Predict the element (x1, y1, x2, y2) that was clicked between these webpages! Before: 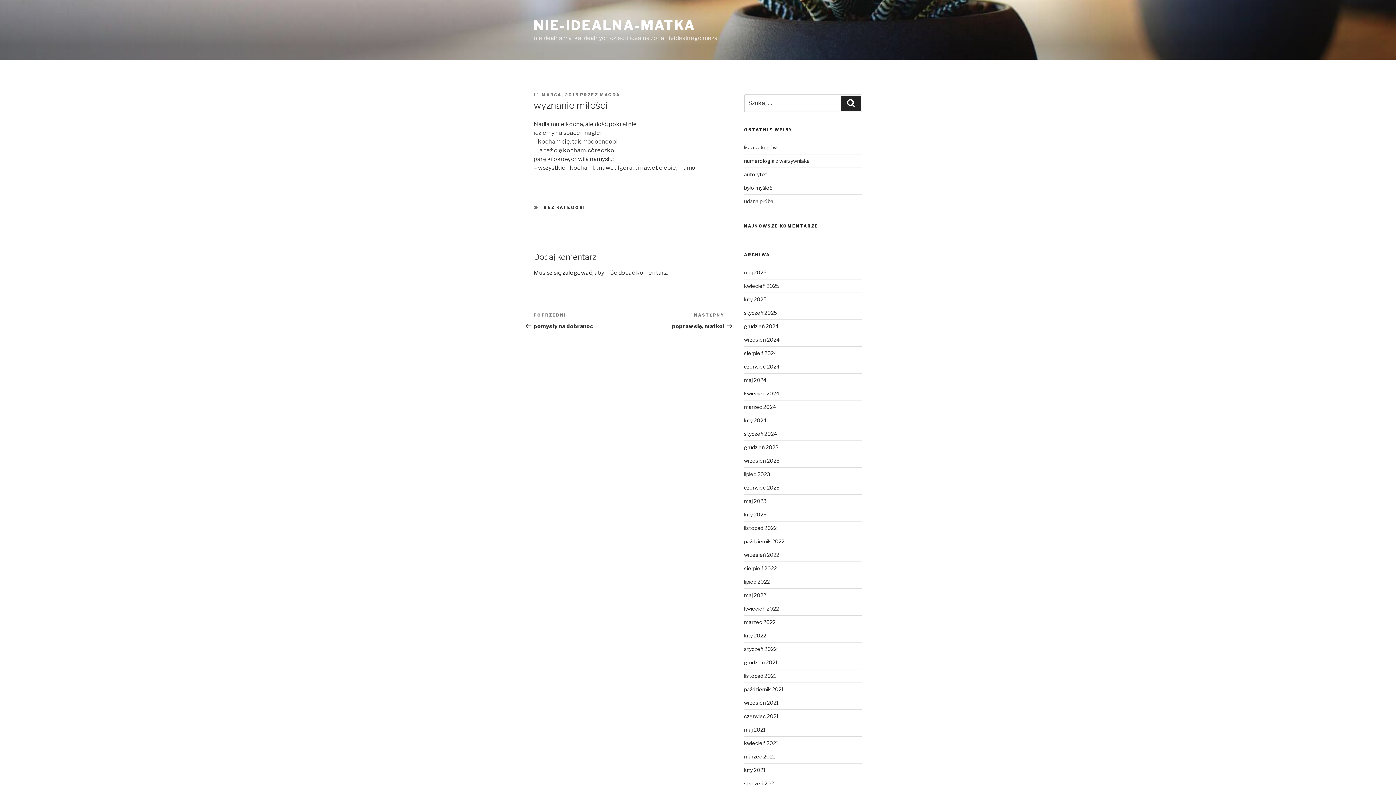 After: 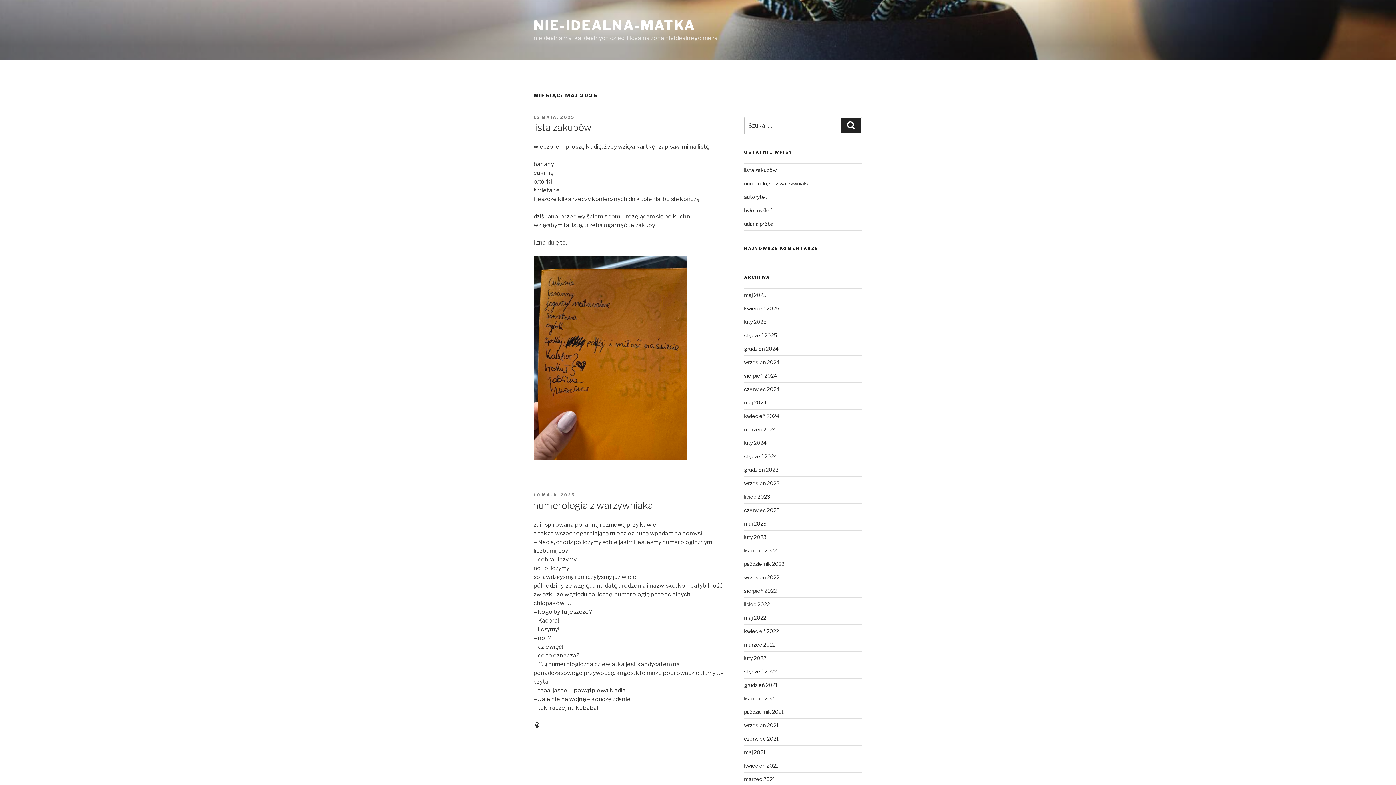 Action: label: maj 2025 bbox: (744, 269, 766, 275)